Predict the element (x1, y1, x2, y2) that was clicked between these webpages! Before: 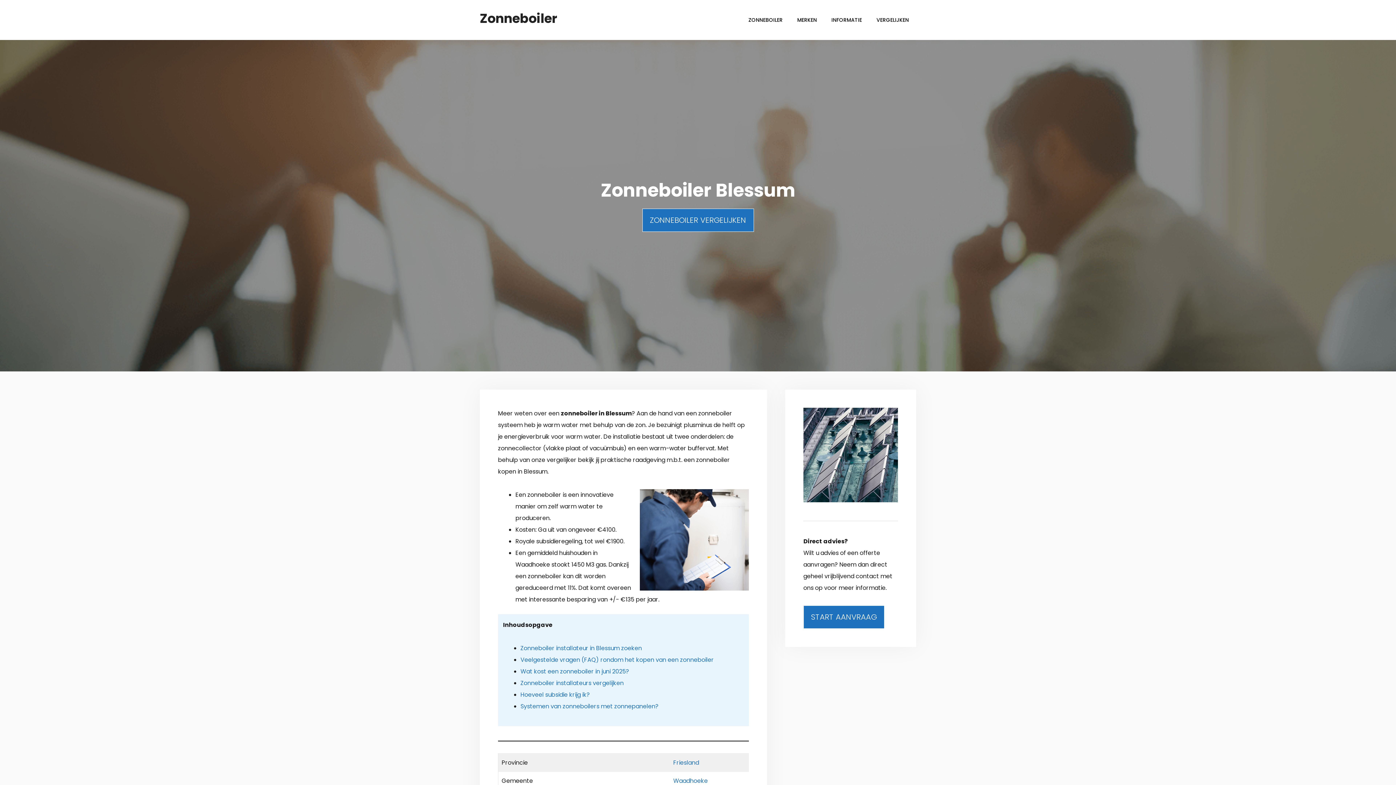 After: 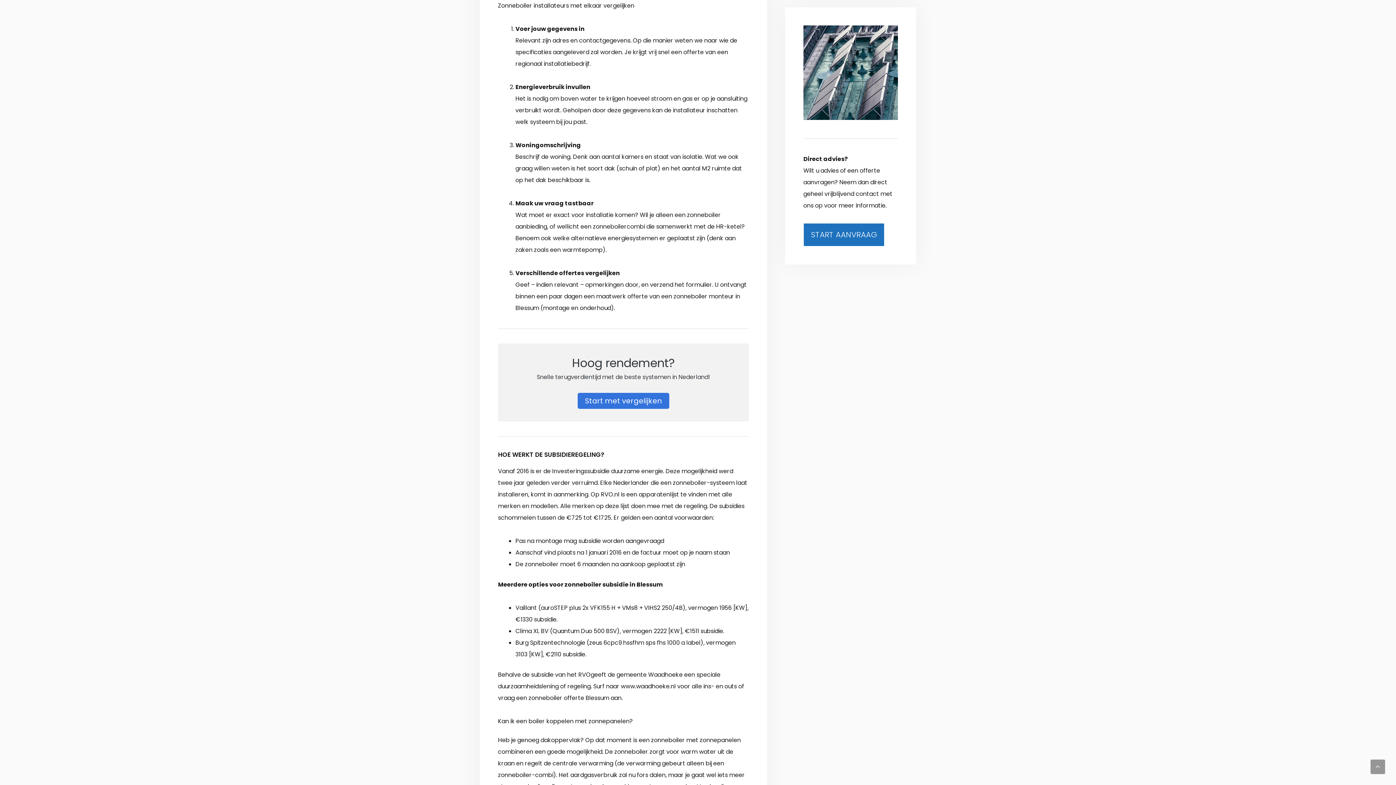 Action: label: Zonneboiler installateurs vergelijken bbox: (520, 679, 623, 687)